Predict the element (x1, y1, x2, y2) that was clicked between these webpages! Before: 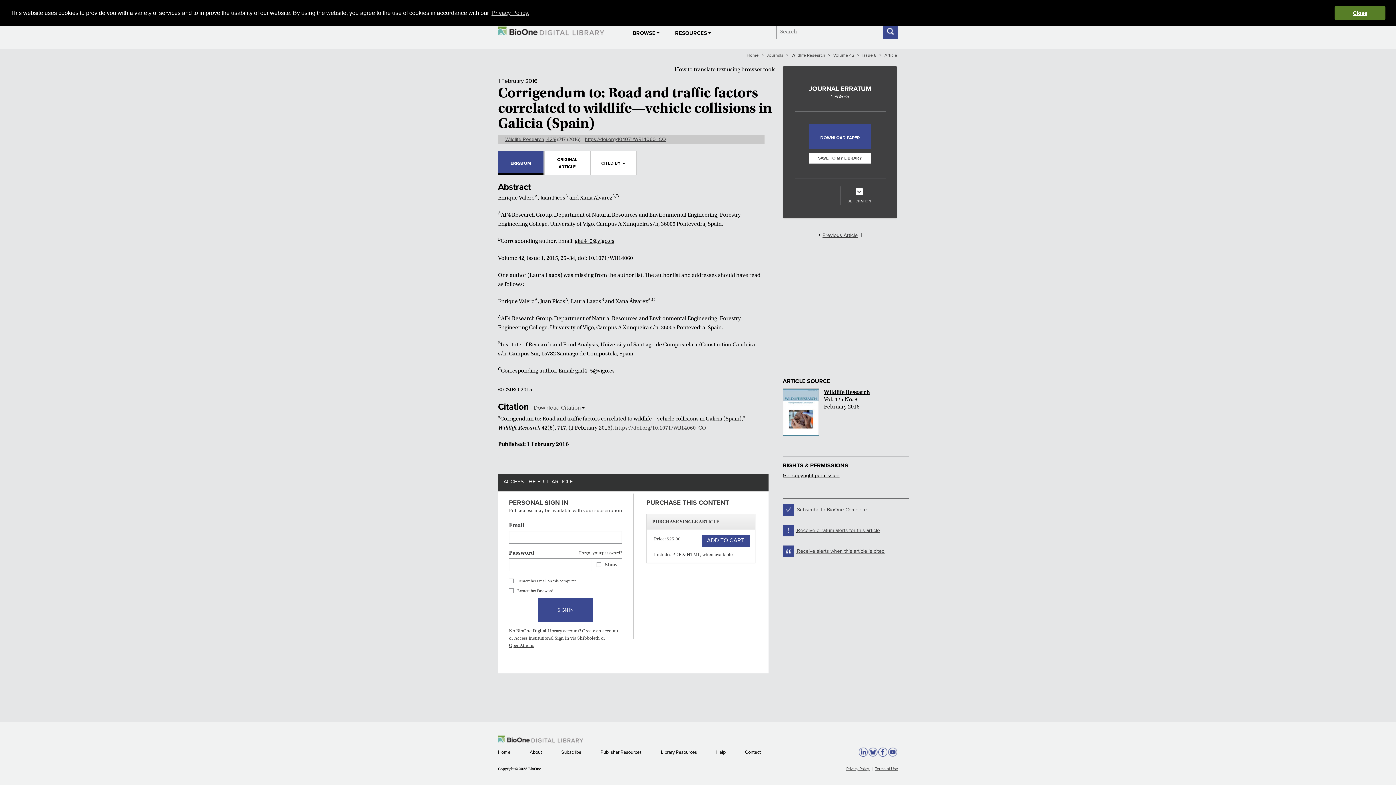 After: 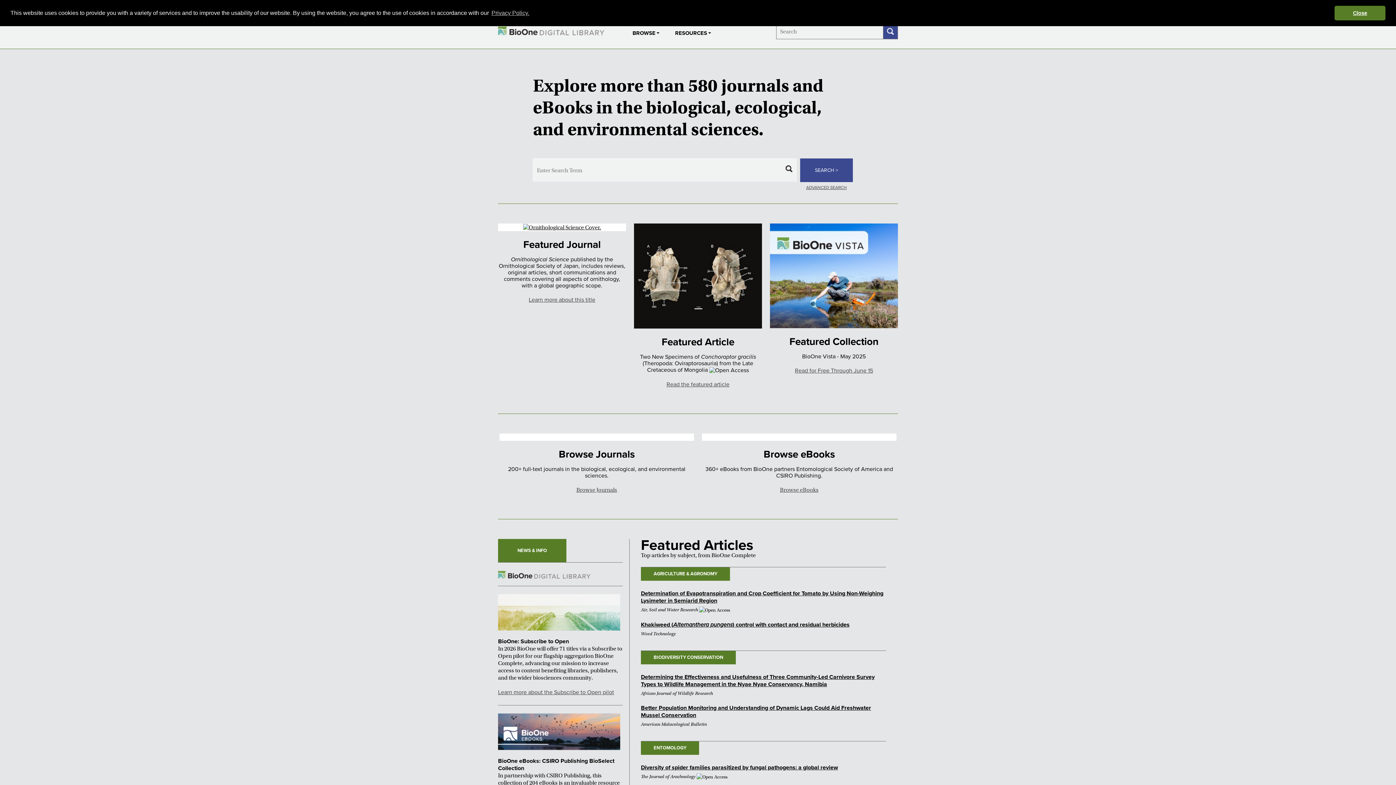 Action: bbox: (498, 749, 511, 755) label: Home 